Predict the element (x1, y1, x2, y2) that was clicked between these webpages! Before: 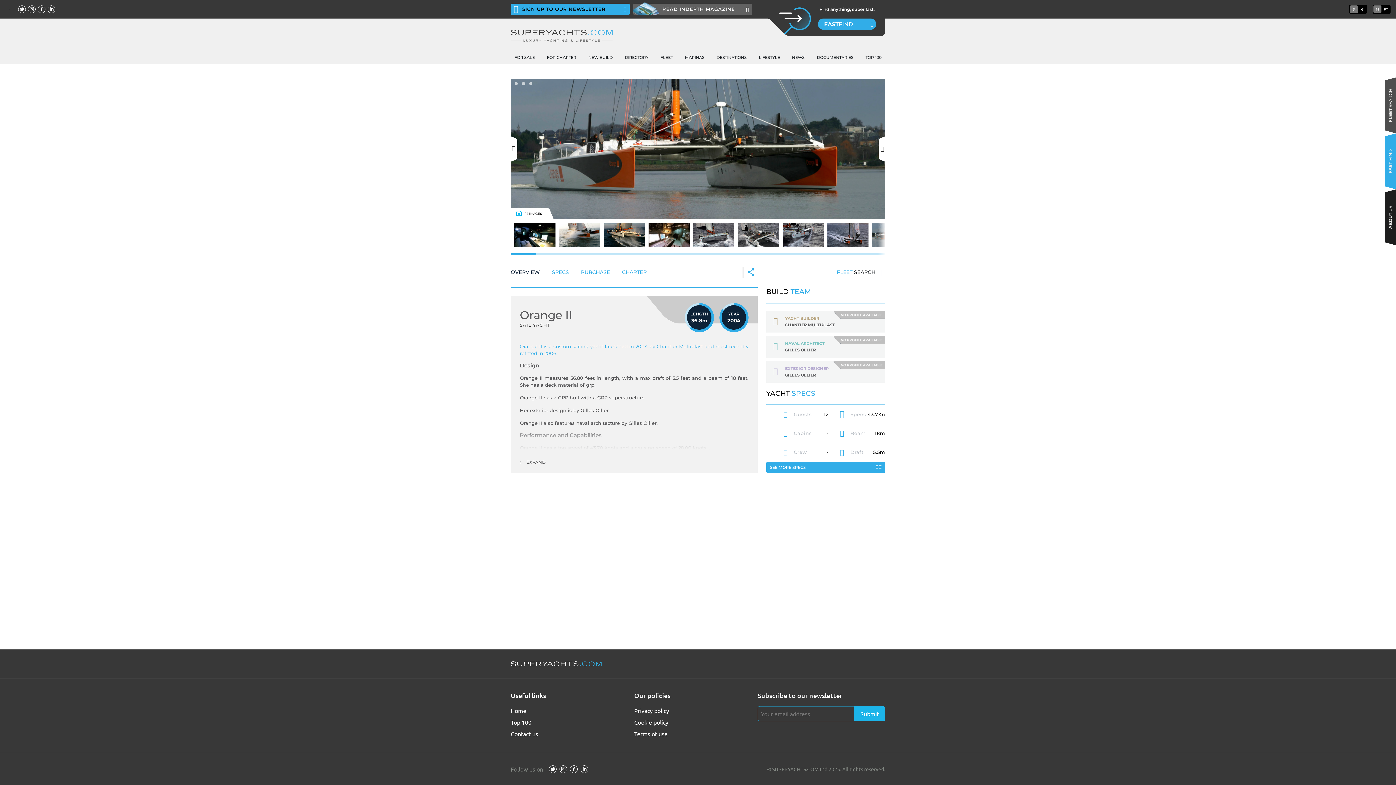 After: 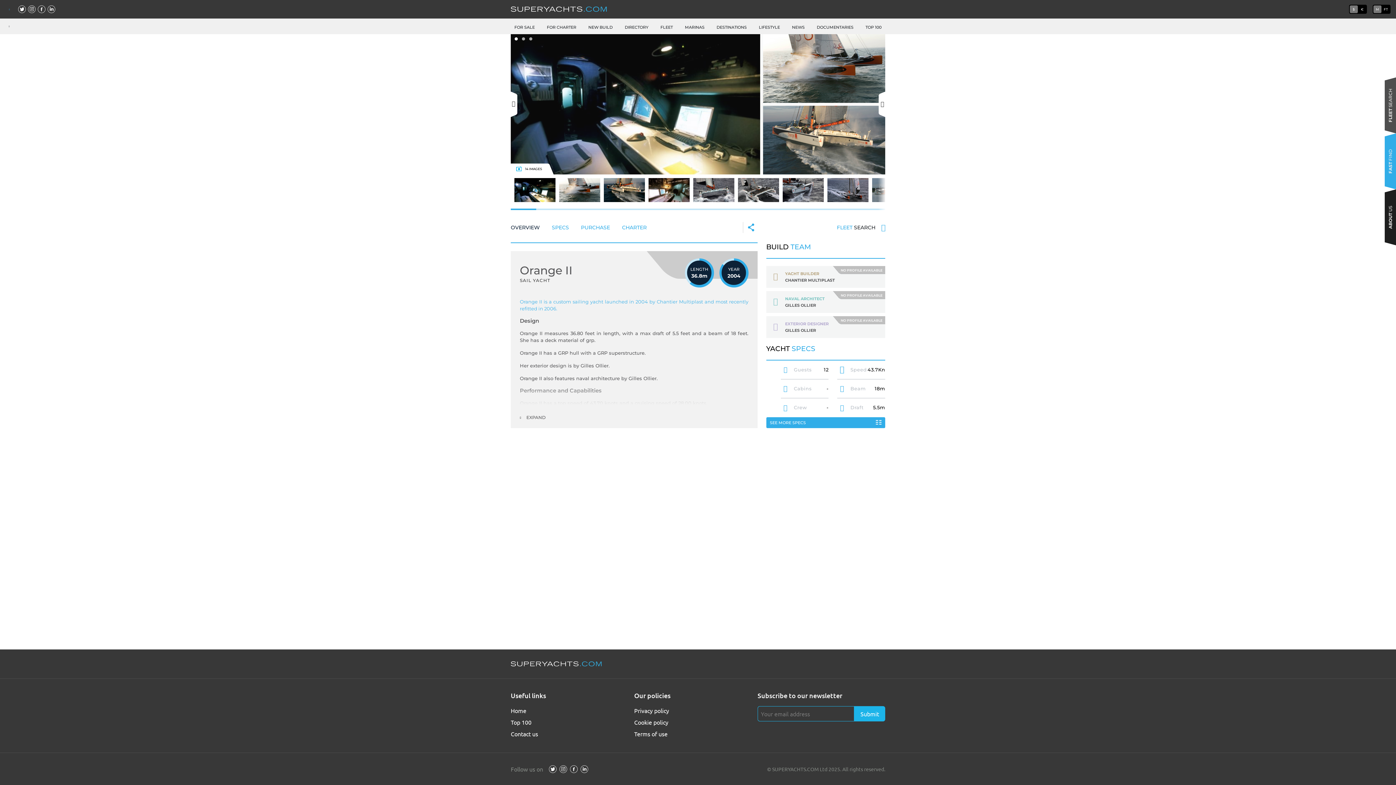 Action: bbox: (5, 4, 13, 13)